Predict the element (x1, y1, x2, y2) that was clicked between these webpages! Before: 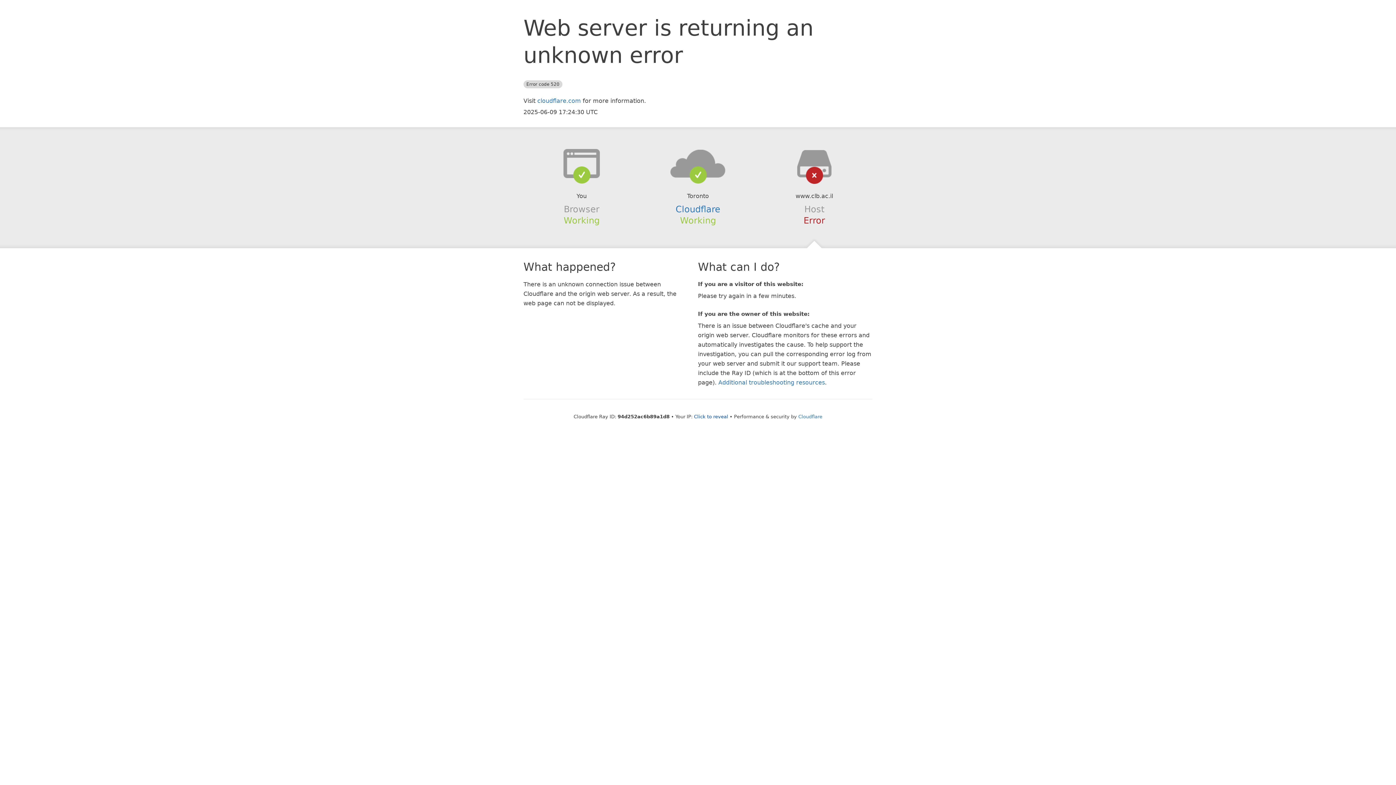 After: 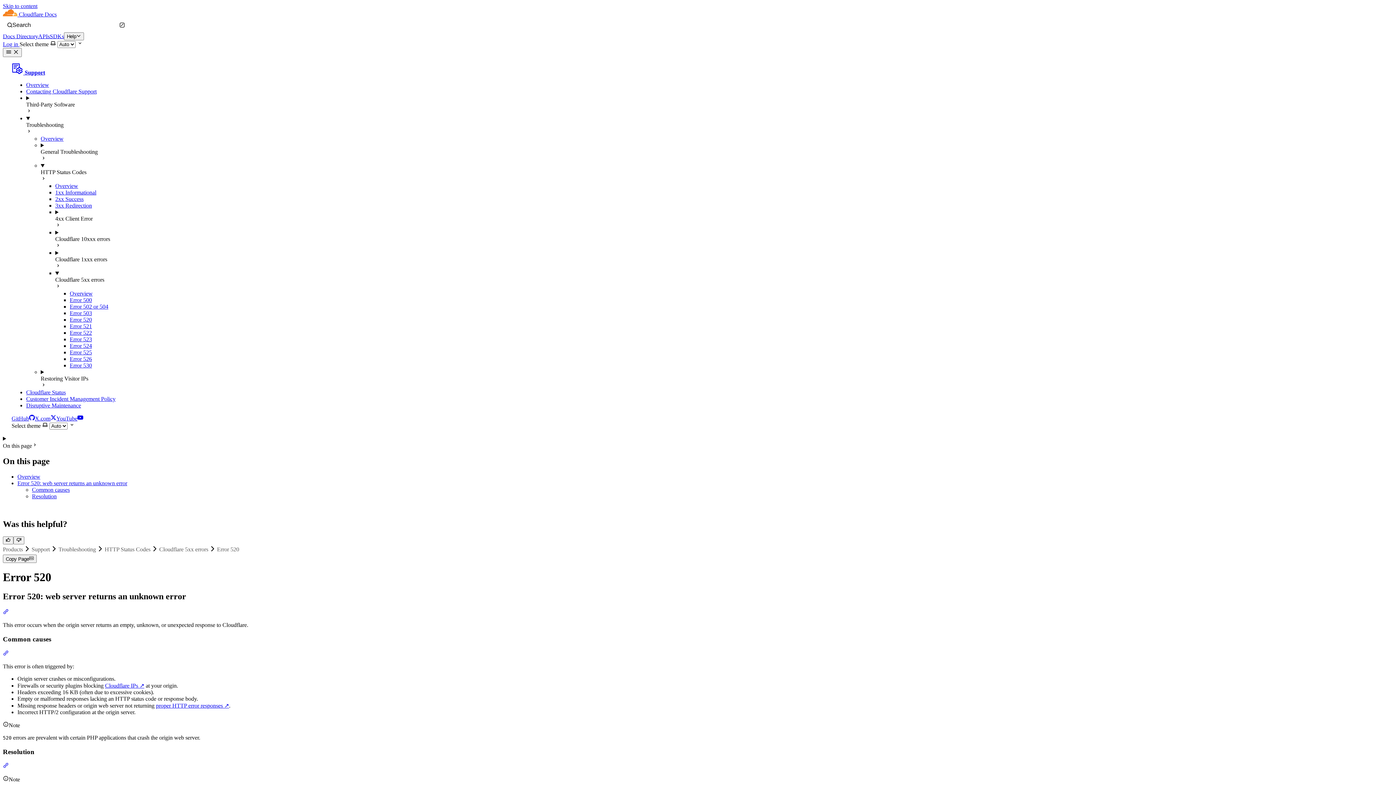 Action: label: Additional troubleshooting resources bbox: (718, 379, 825, 386)